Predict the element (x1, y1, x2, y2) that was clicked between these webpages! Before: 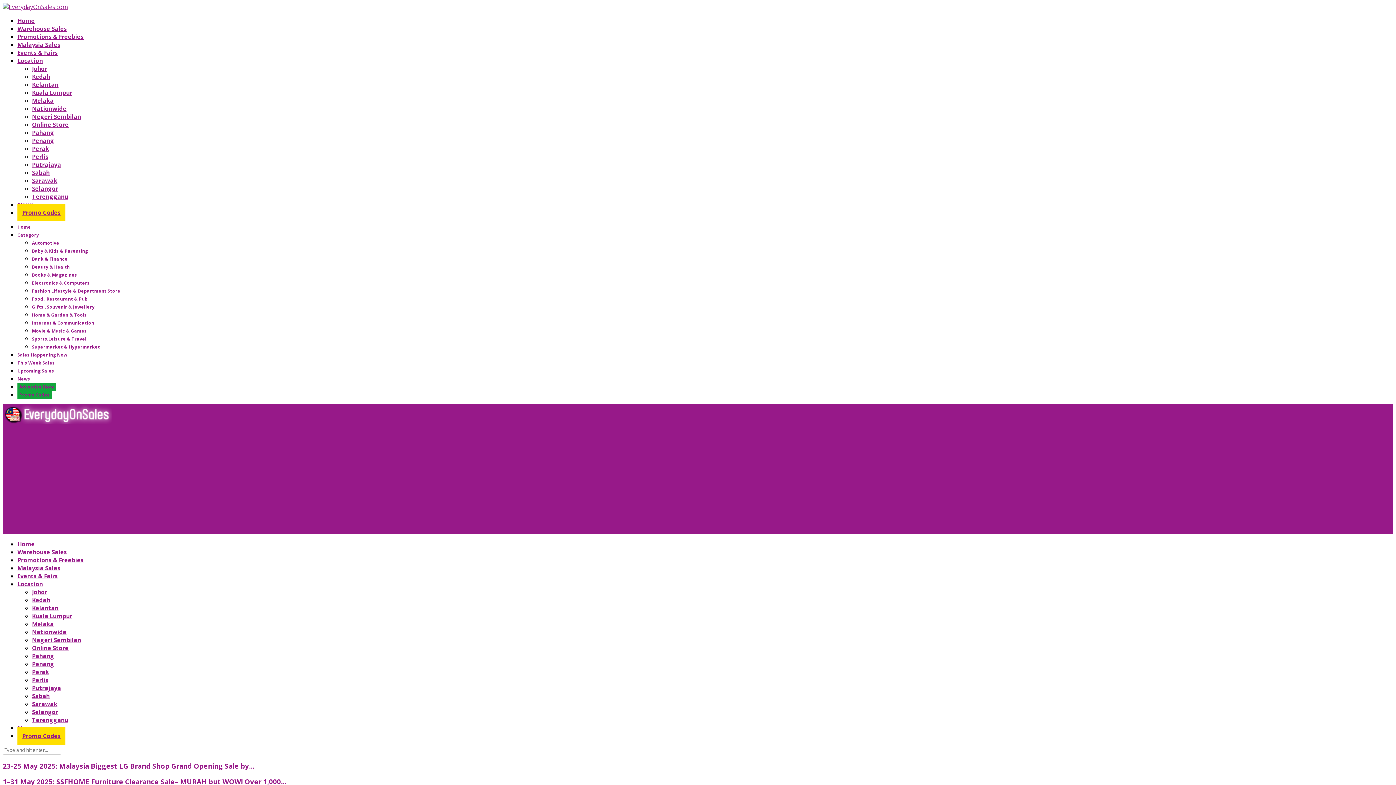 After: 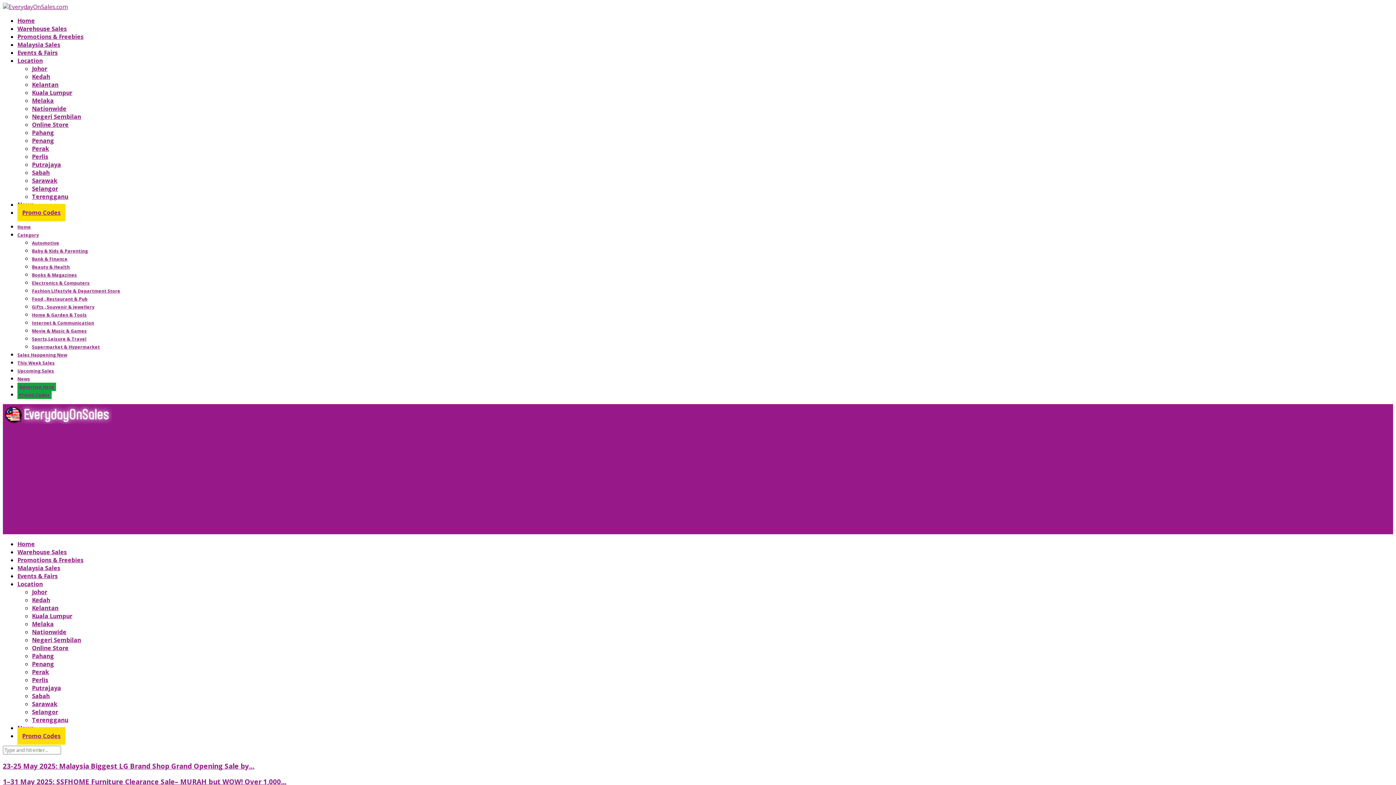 Action: label: Automotive bbox: (32, 240, 59, 246)